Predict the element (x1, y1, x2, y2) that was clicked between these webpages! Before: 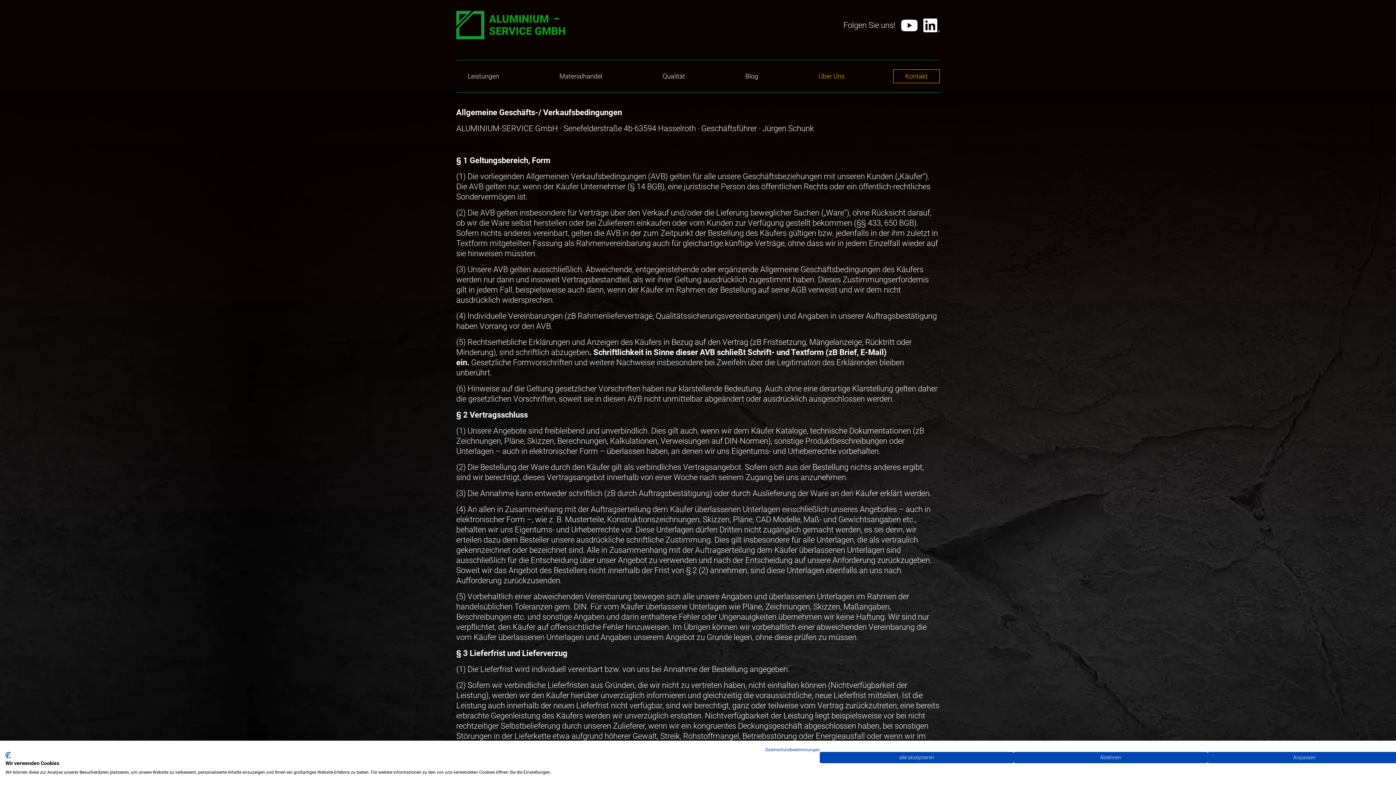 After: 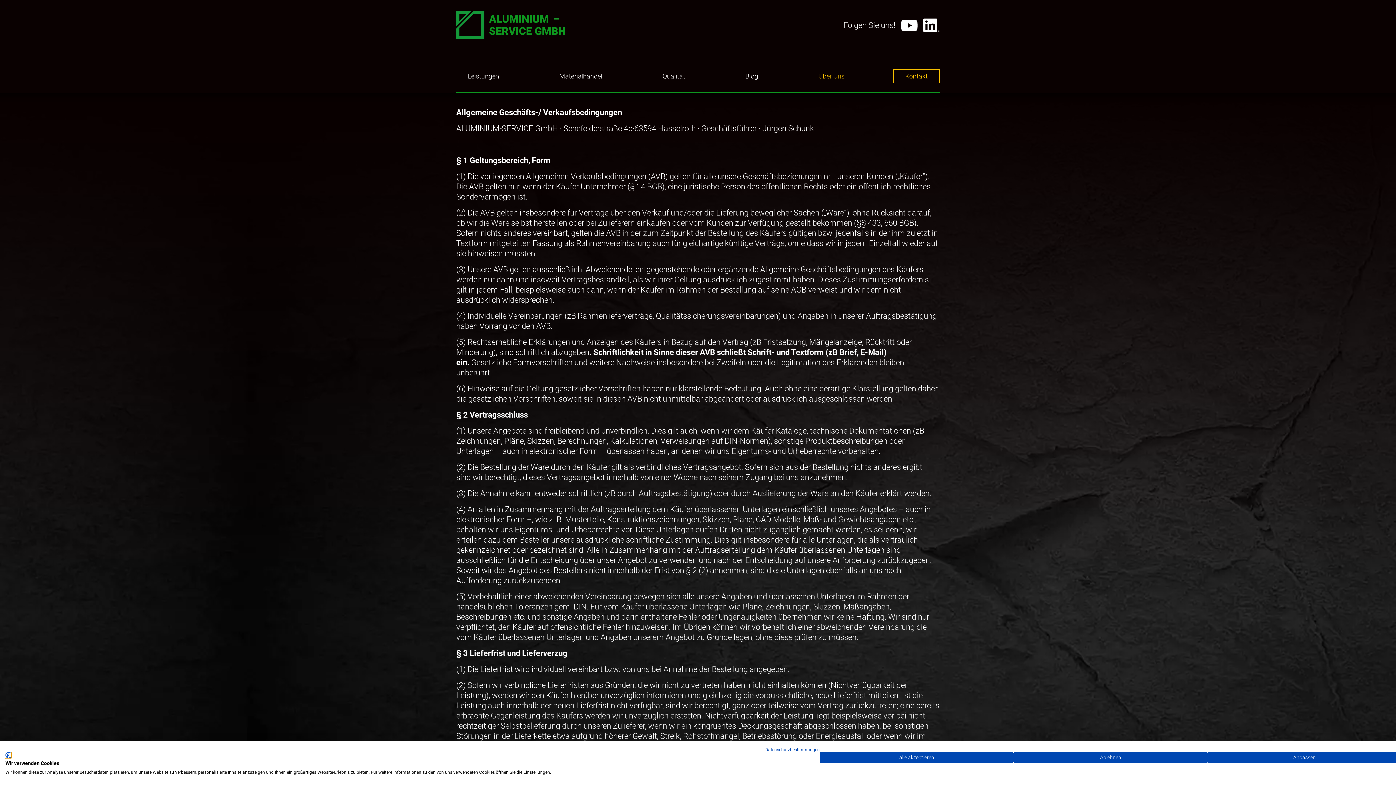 Action: bbox: (5, 752, 10, 758) label: CookieFirst Logo. Externer Link. Wird in einer neuen Registerkarte oder einem neuen Fenster geöffnet.